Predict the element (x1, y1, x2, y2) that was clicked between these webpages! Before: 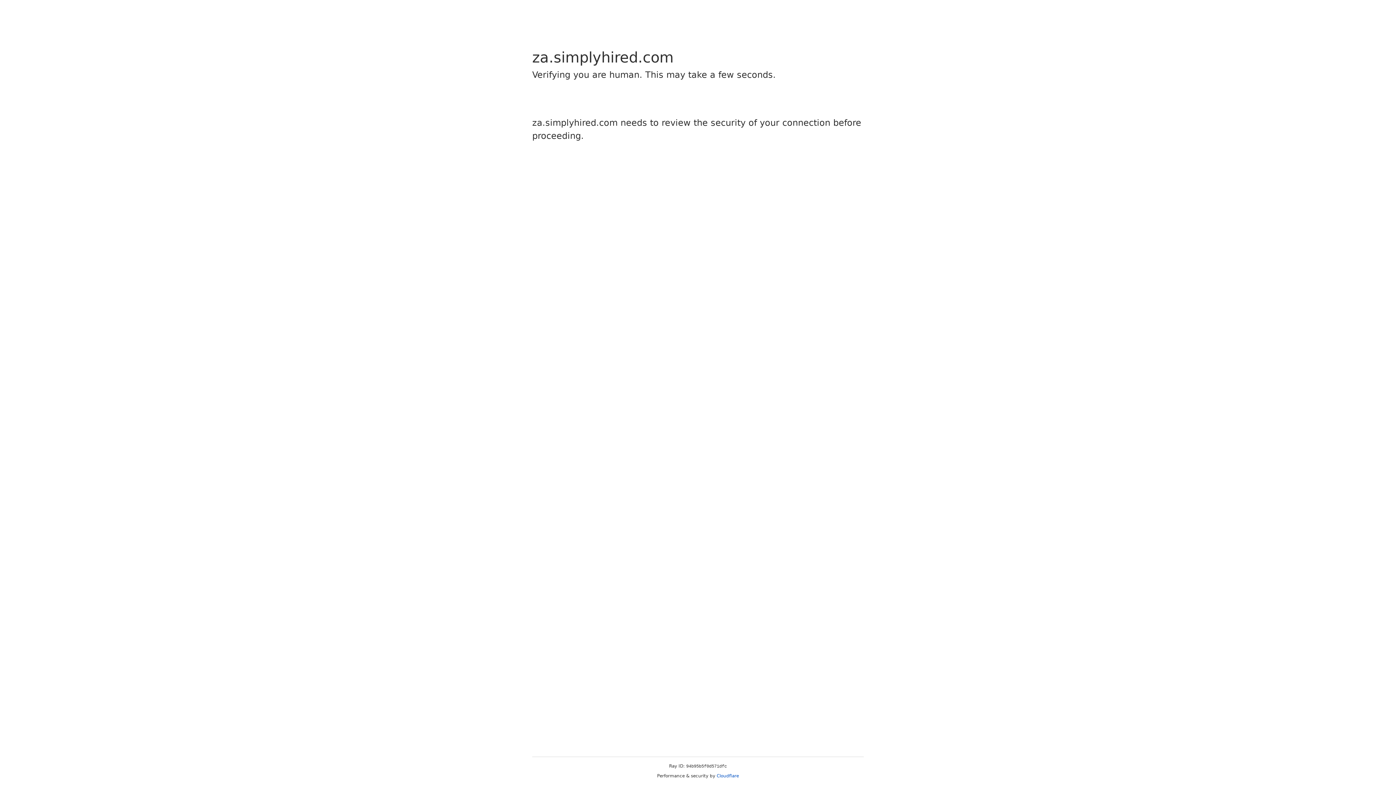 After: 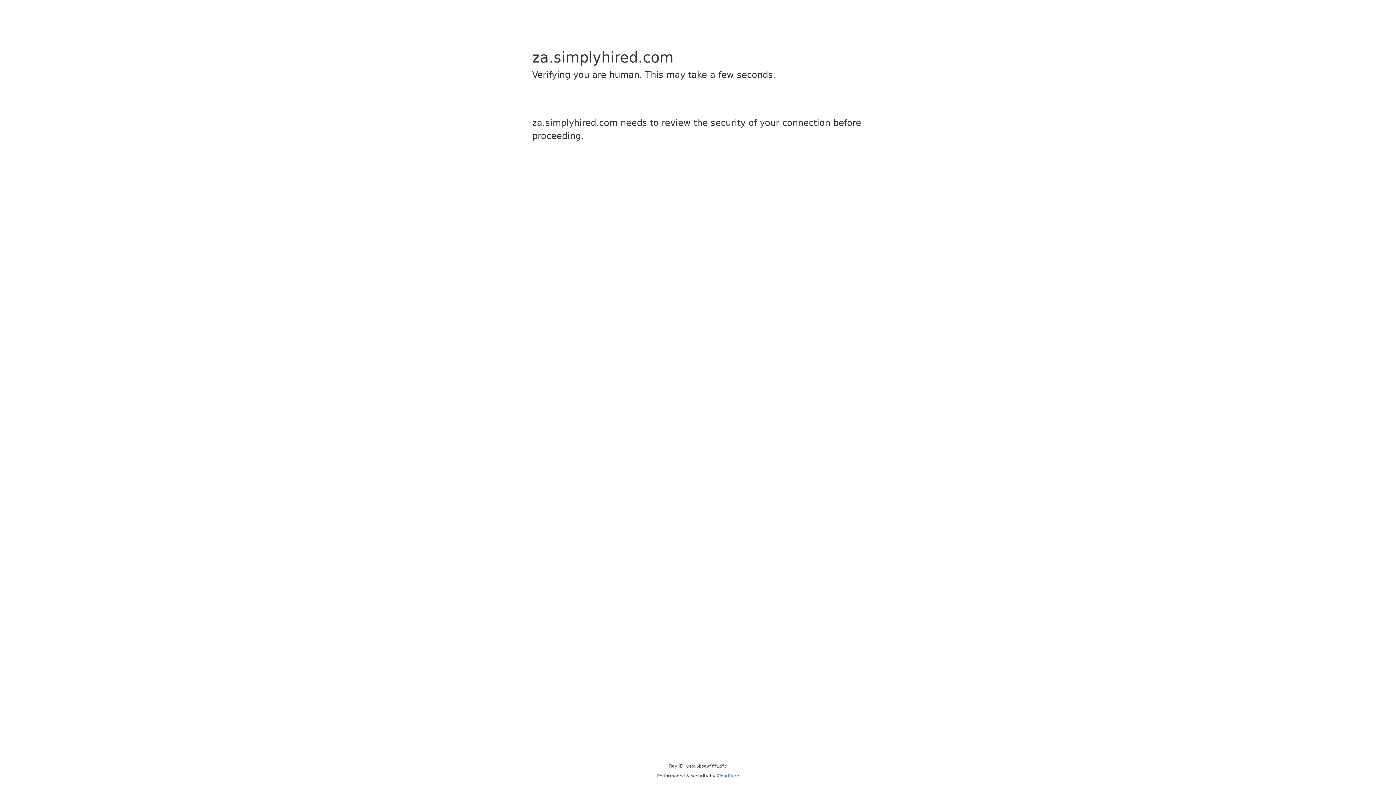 Action: label: Cloudflare bbox: (716, 773, 739, 778)